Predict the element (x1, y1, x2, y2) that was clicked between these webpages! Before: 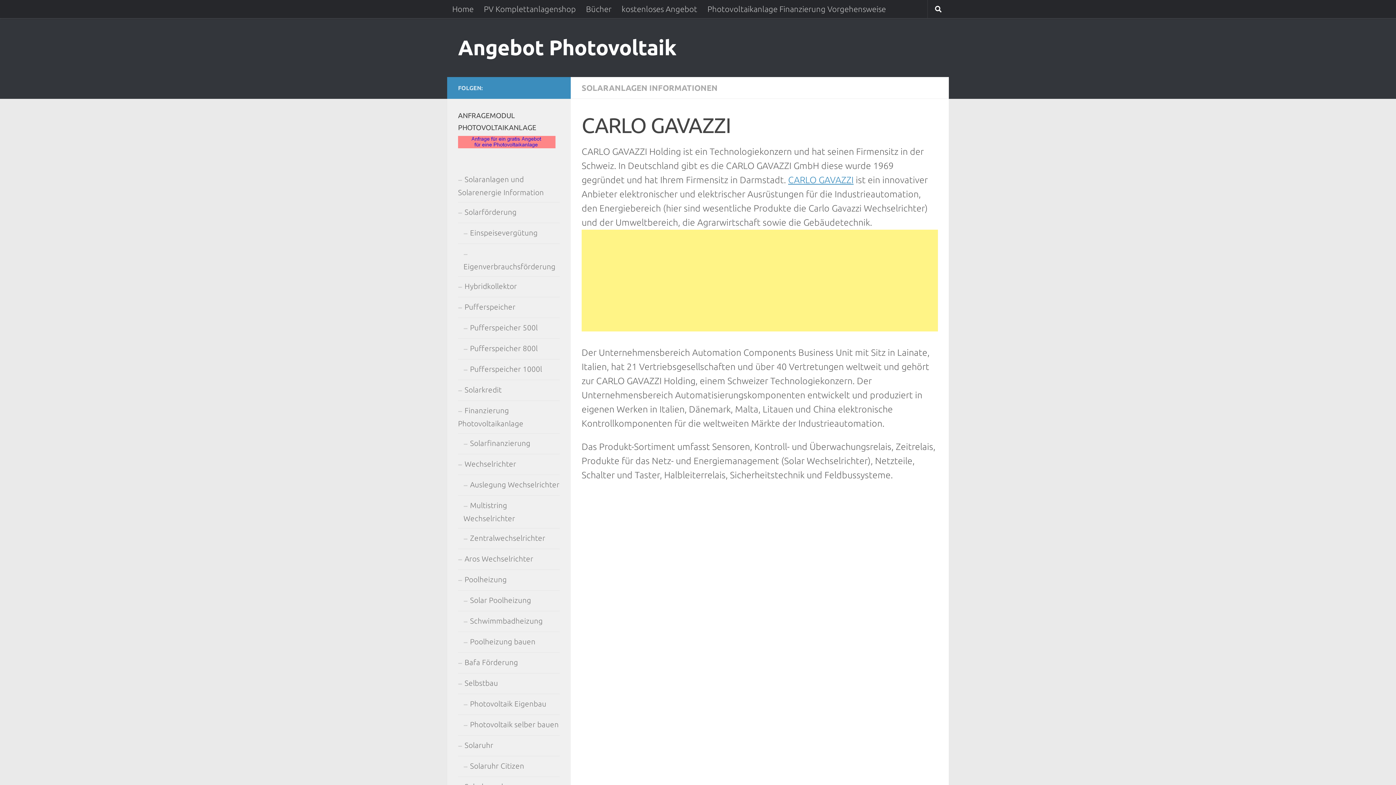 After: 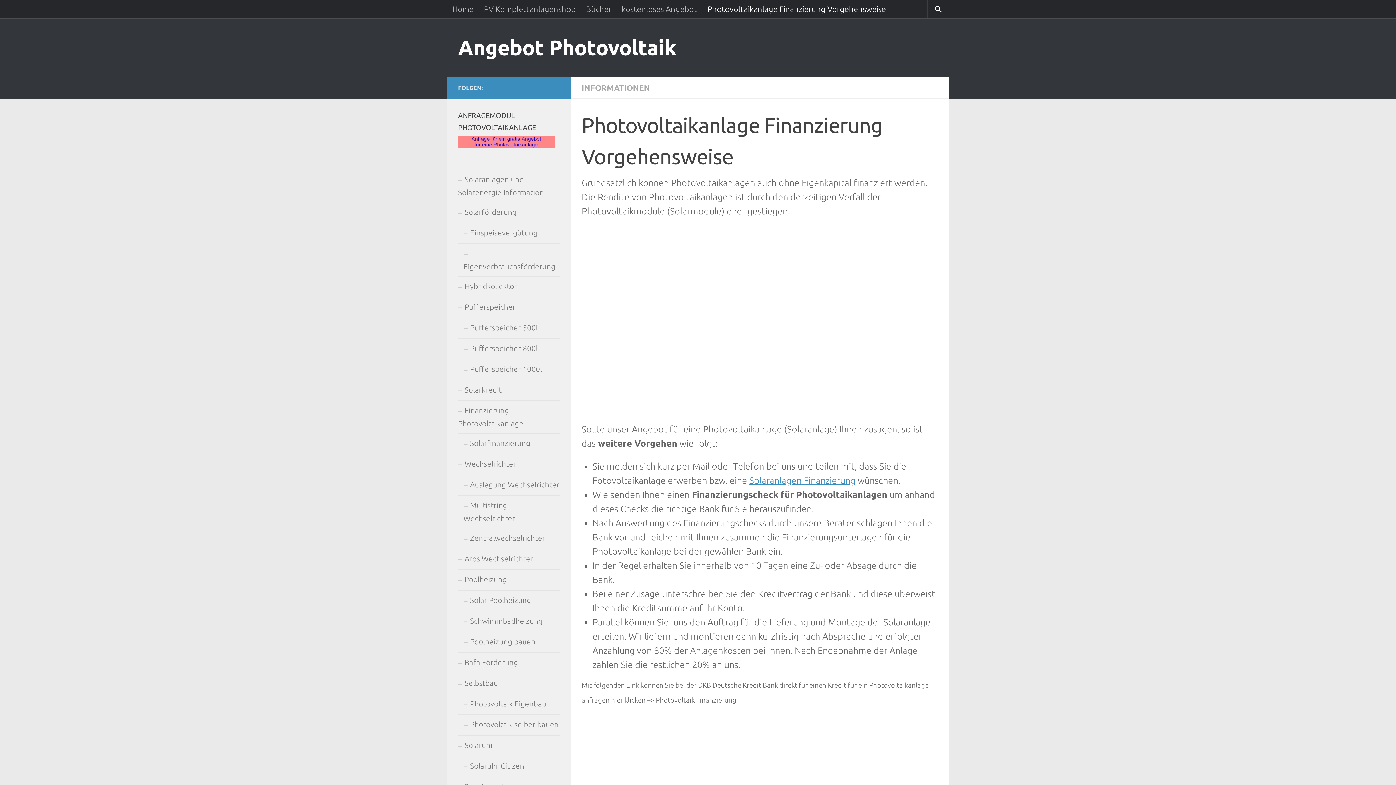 Action: bbox: (702, 0, 891, 18) label: Photovoltaikanlage Finanzierung Vorgehensweise